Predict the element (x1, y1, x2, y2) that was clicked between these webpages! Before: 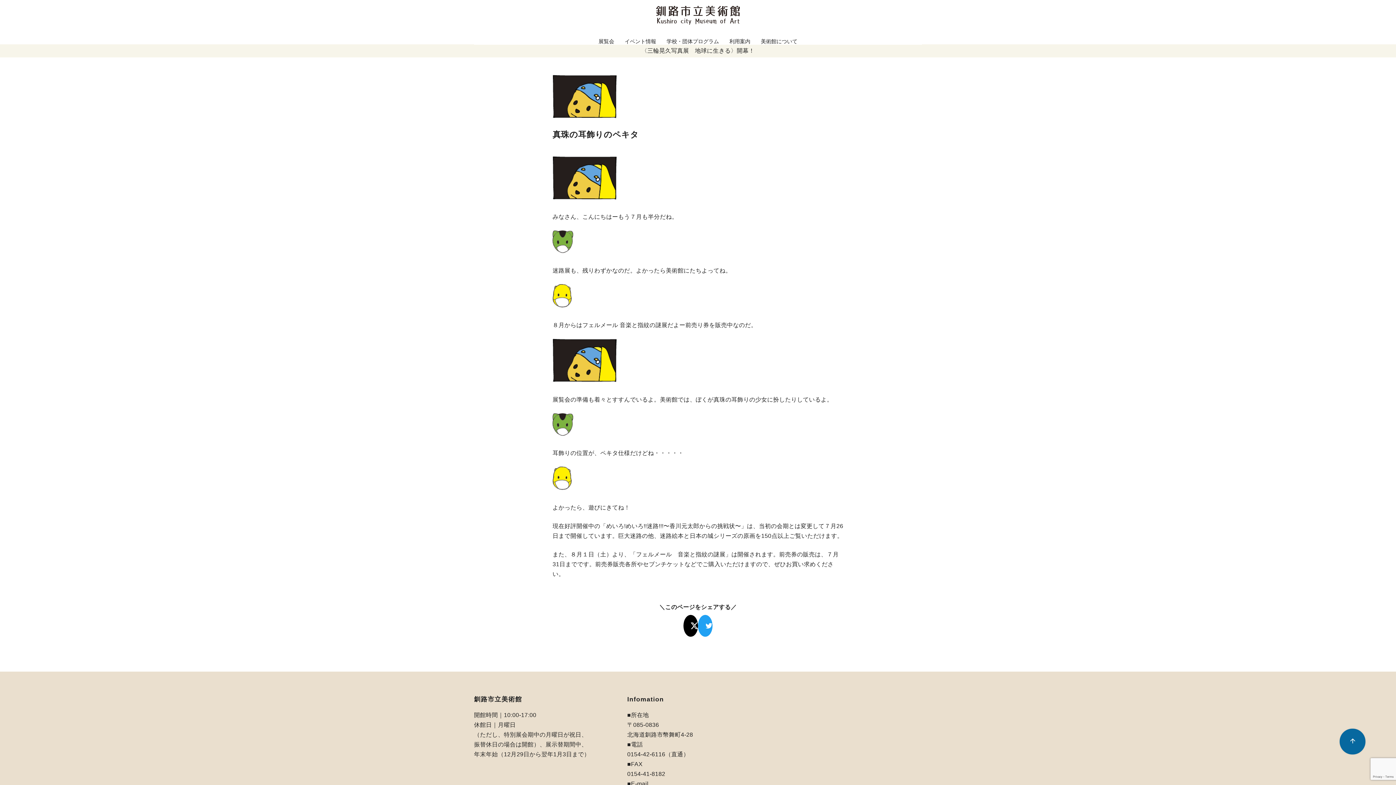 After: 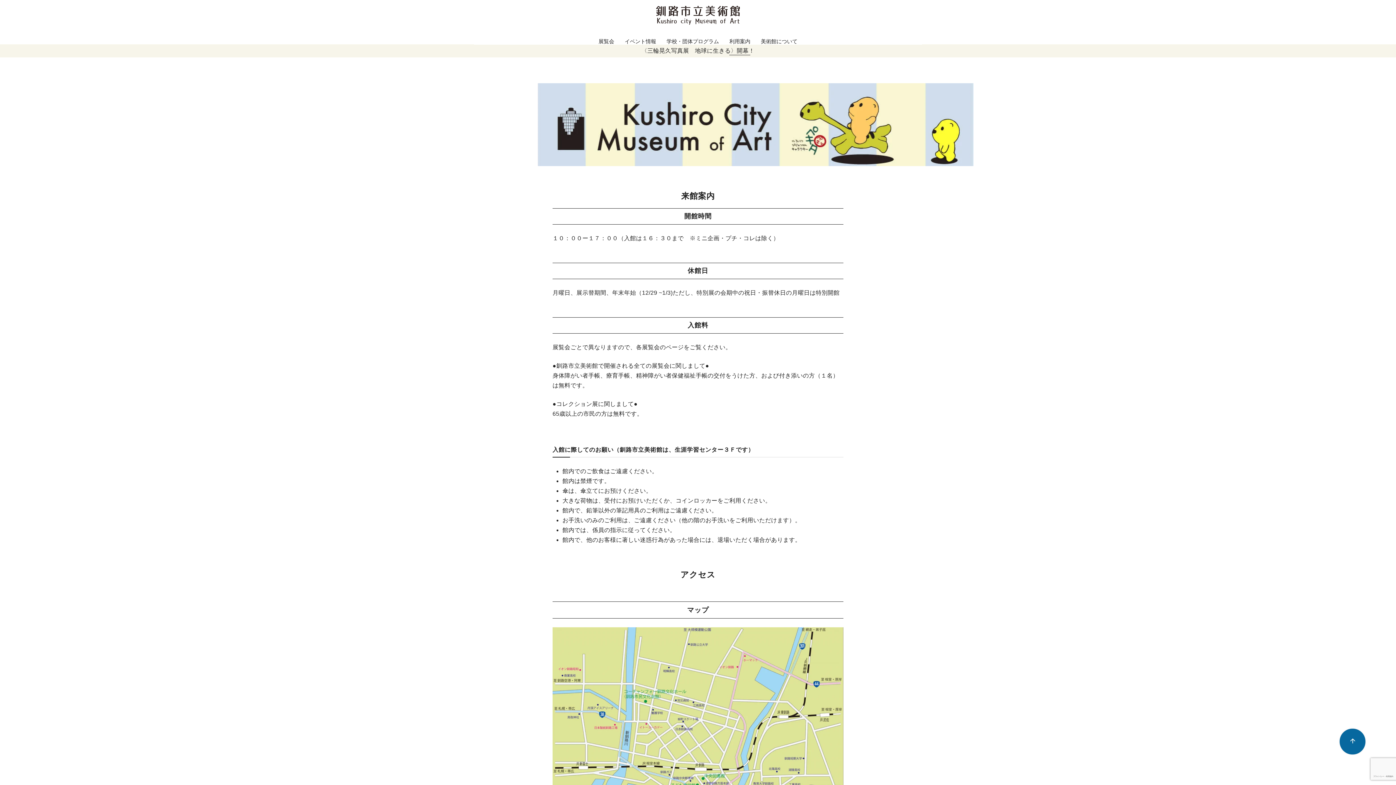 Action: bbox: (729, 27, 750, 55) label: 利用案内